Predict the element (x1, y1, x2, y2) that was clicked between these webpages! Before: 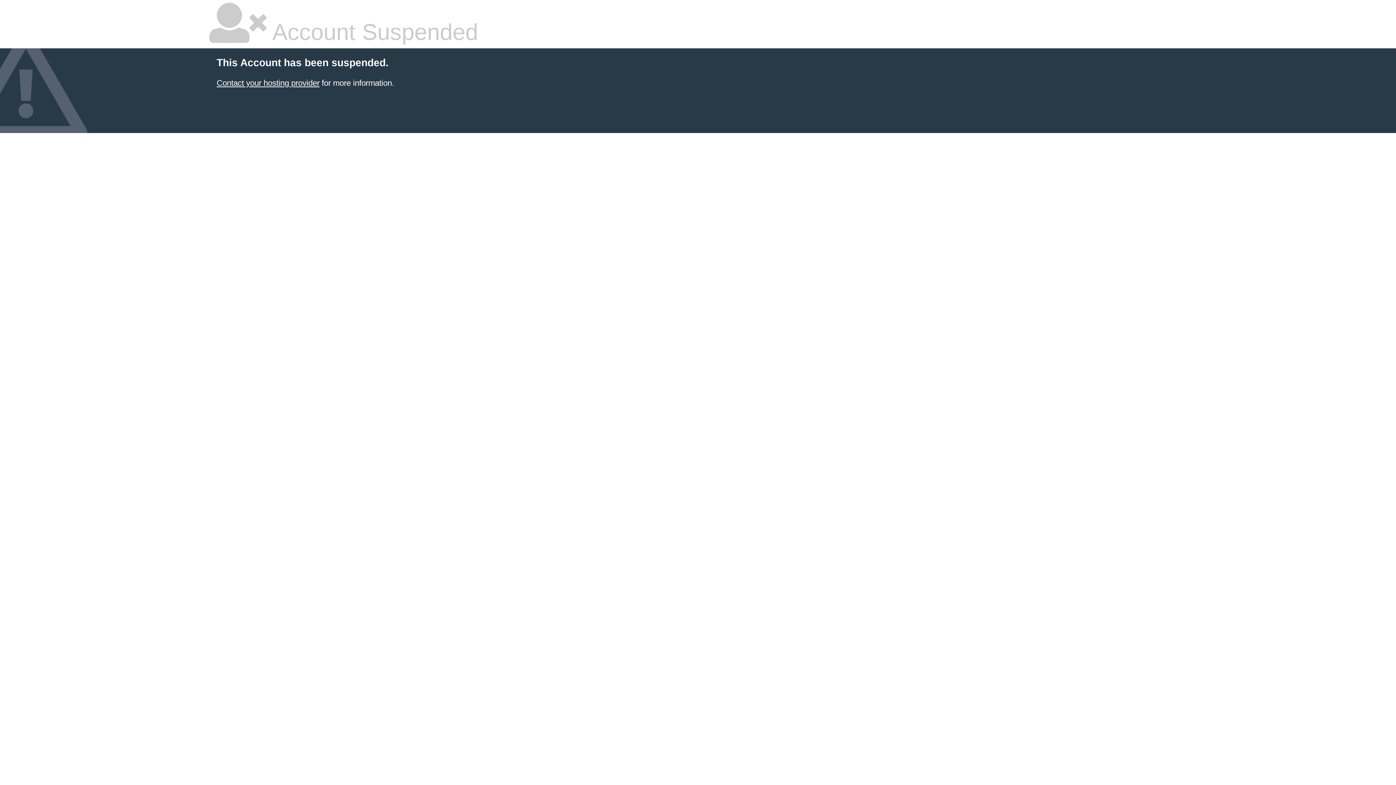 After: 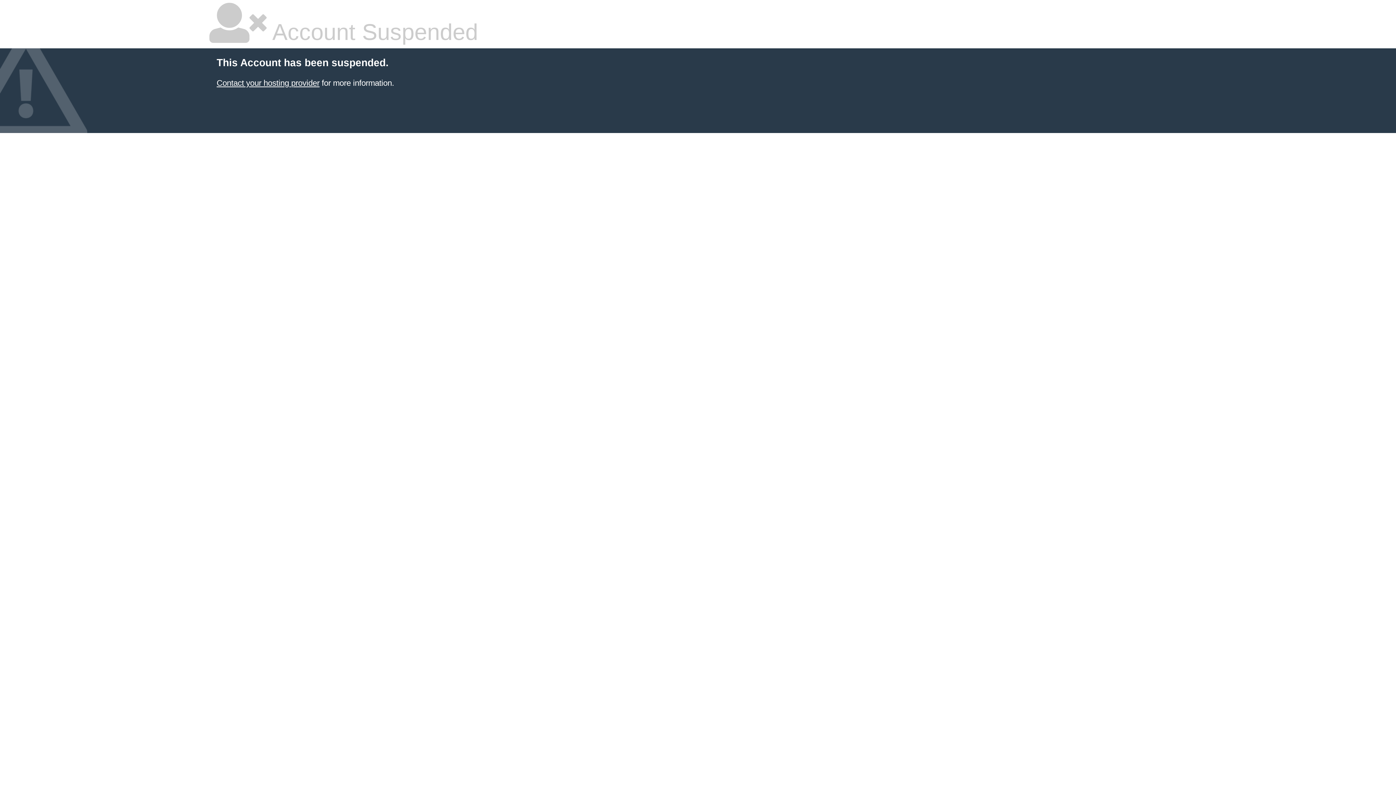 Action: label: Contact your hosting provider bbox: (216, 78, 319, 87)